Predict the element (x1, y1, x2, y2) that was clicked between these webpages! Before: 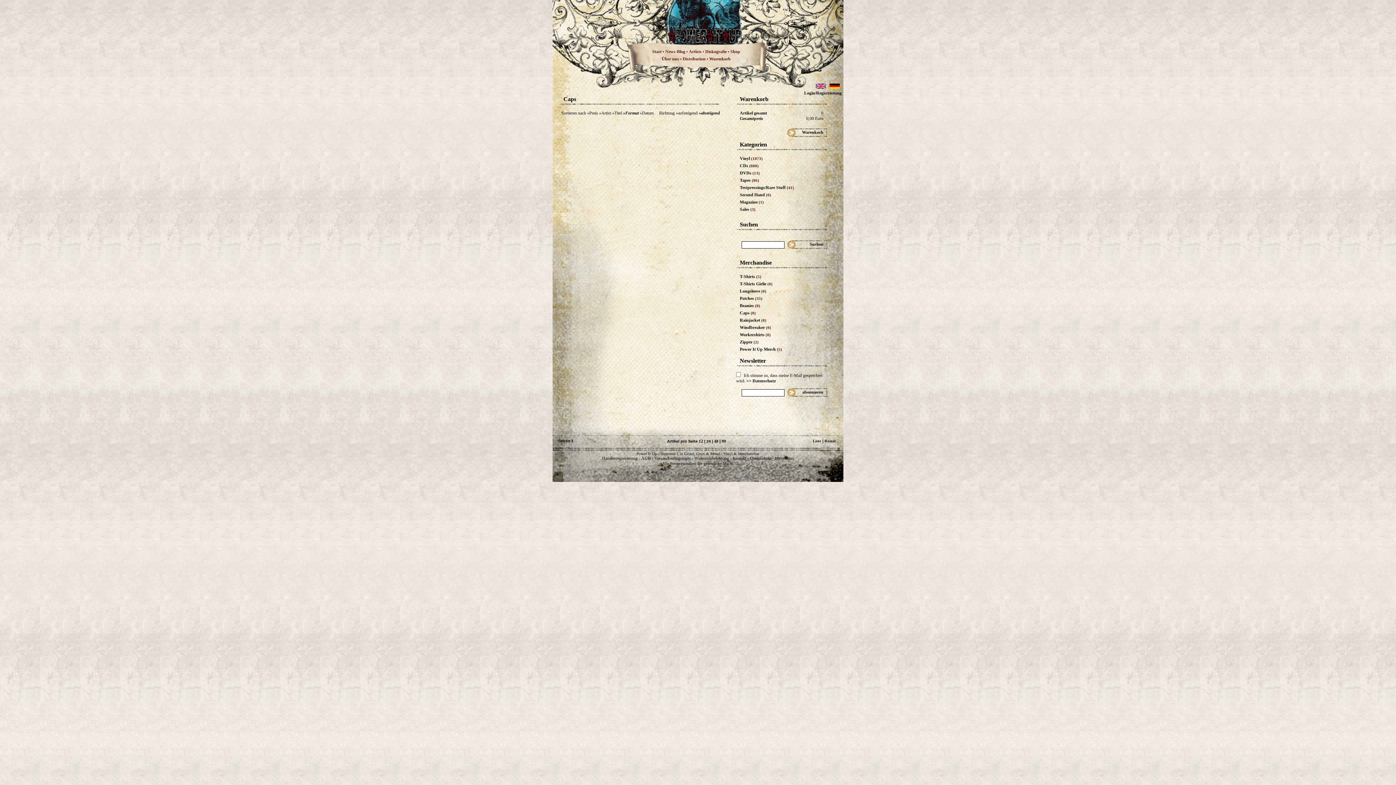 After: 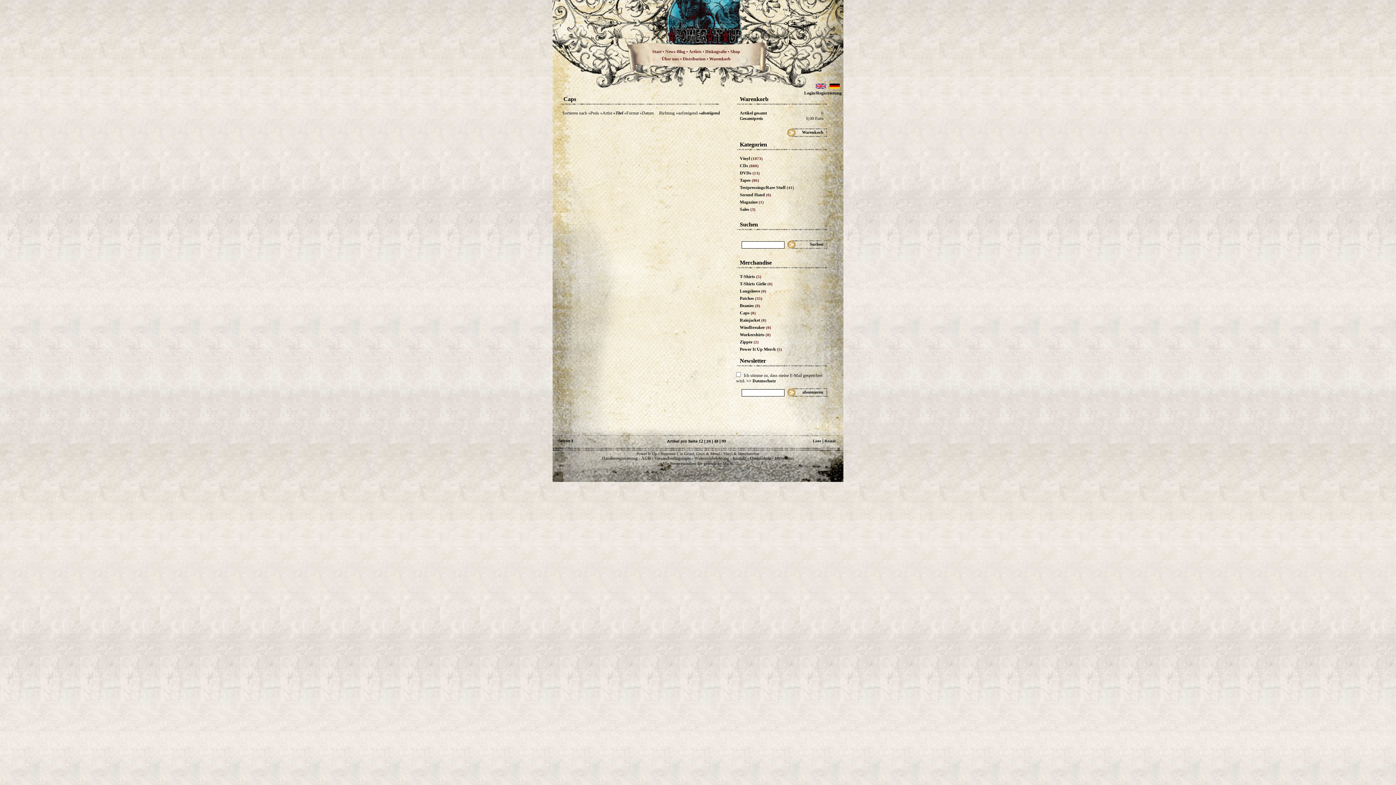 Action: label: »Titel bbox: (612, 110, 622, 115)